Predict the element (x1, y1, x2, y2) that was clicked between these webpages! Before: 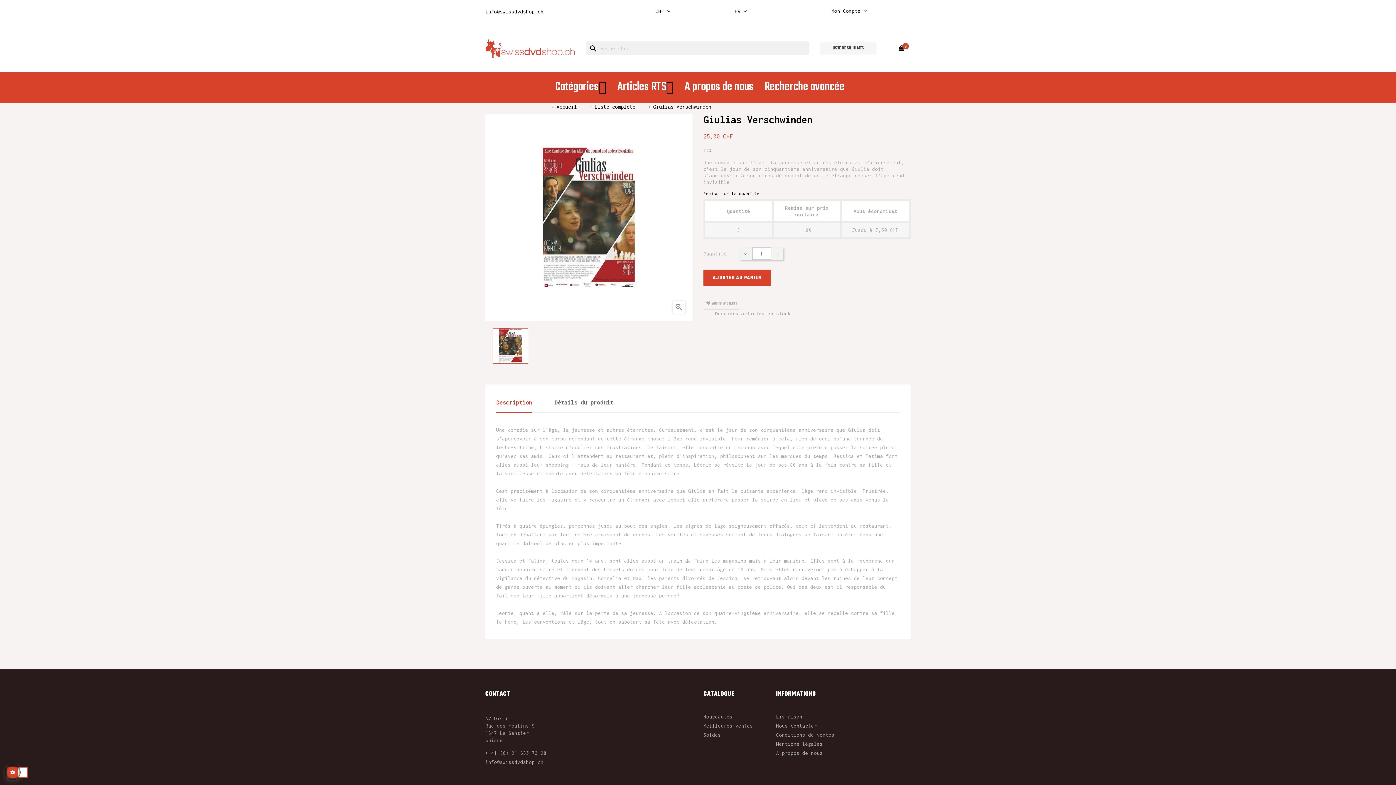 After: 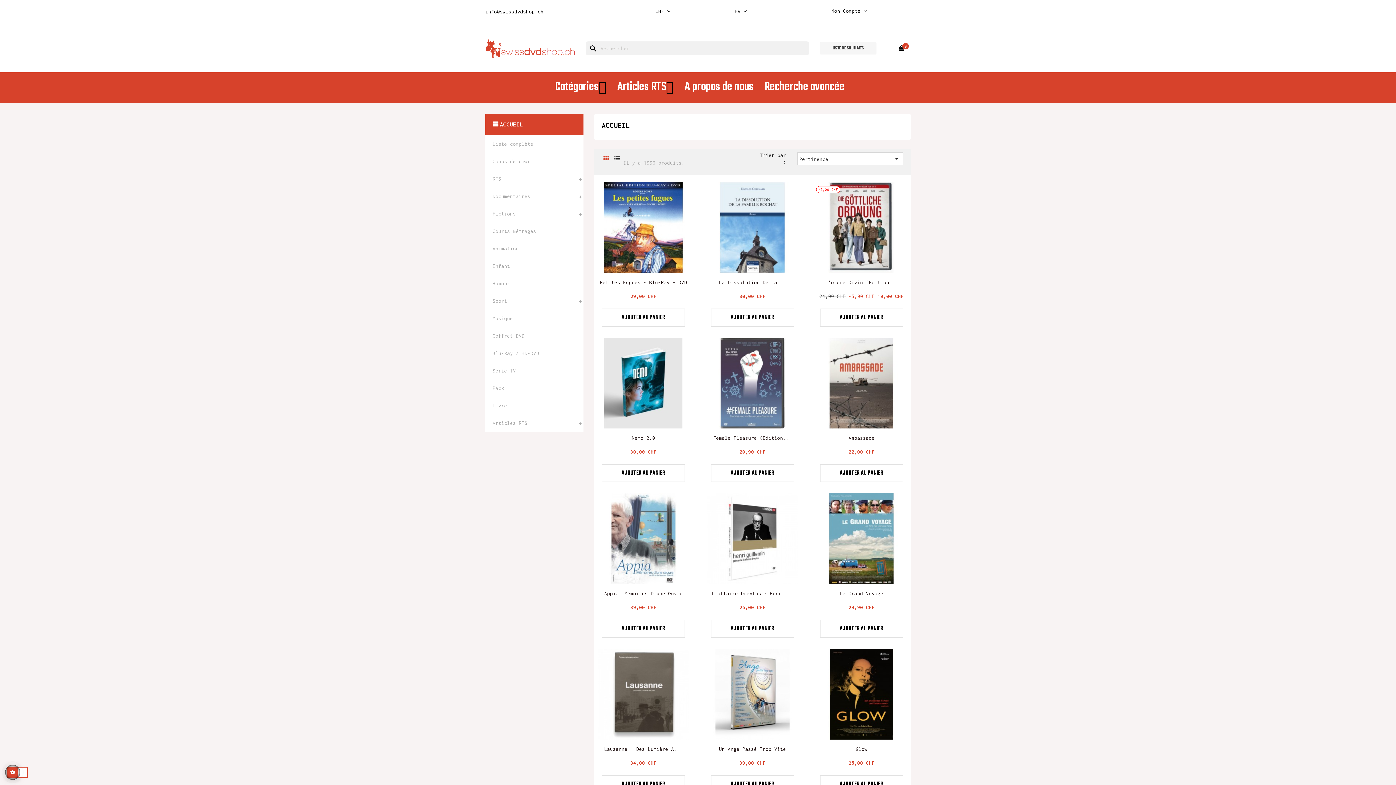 Action: label: Catégories bbox: (551, 80, 606, 94)